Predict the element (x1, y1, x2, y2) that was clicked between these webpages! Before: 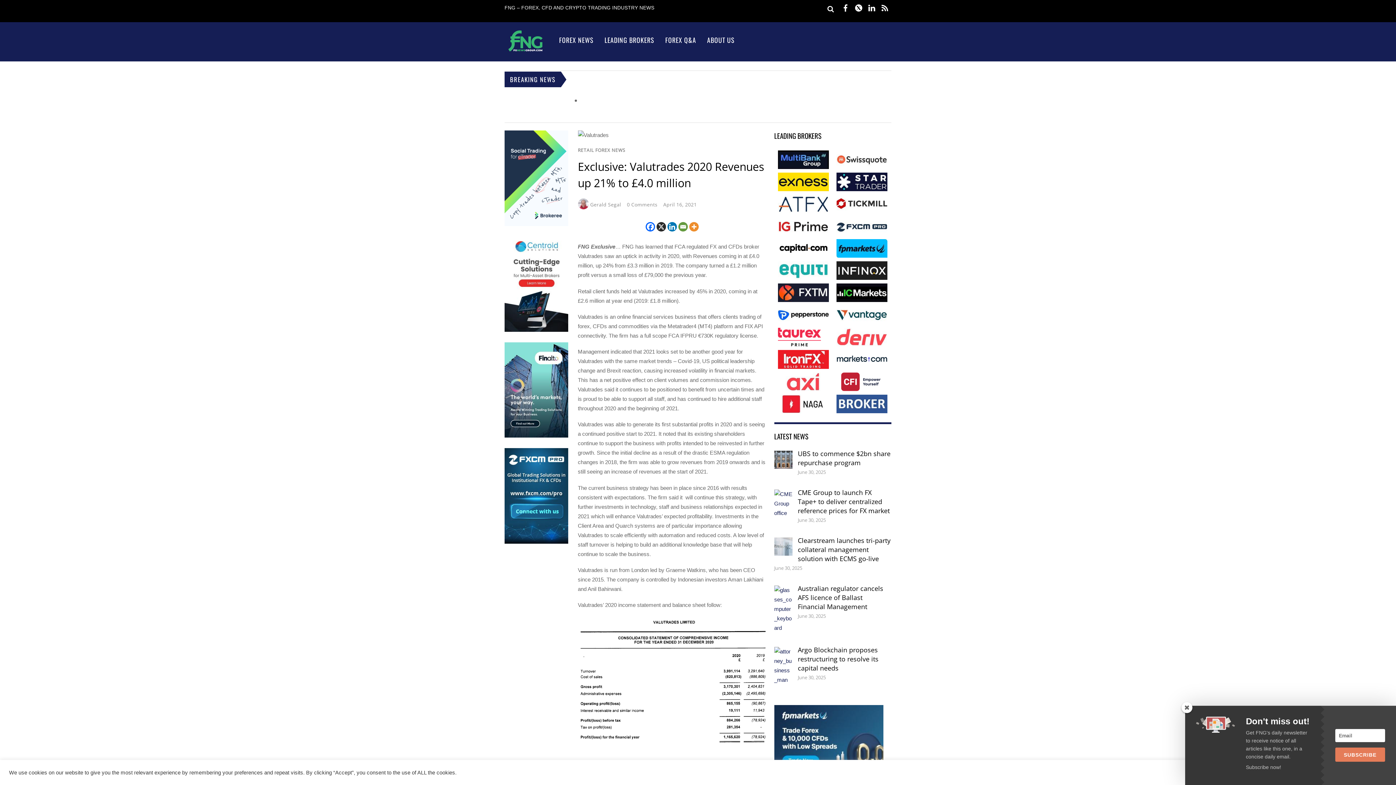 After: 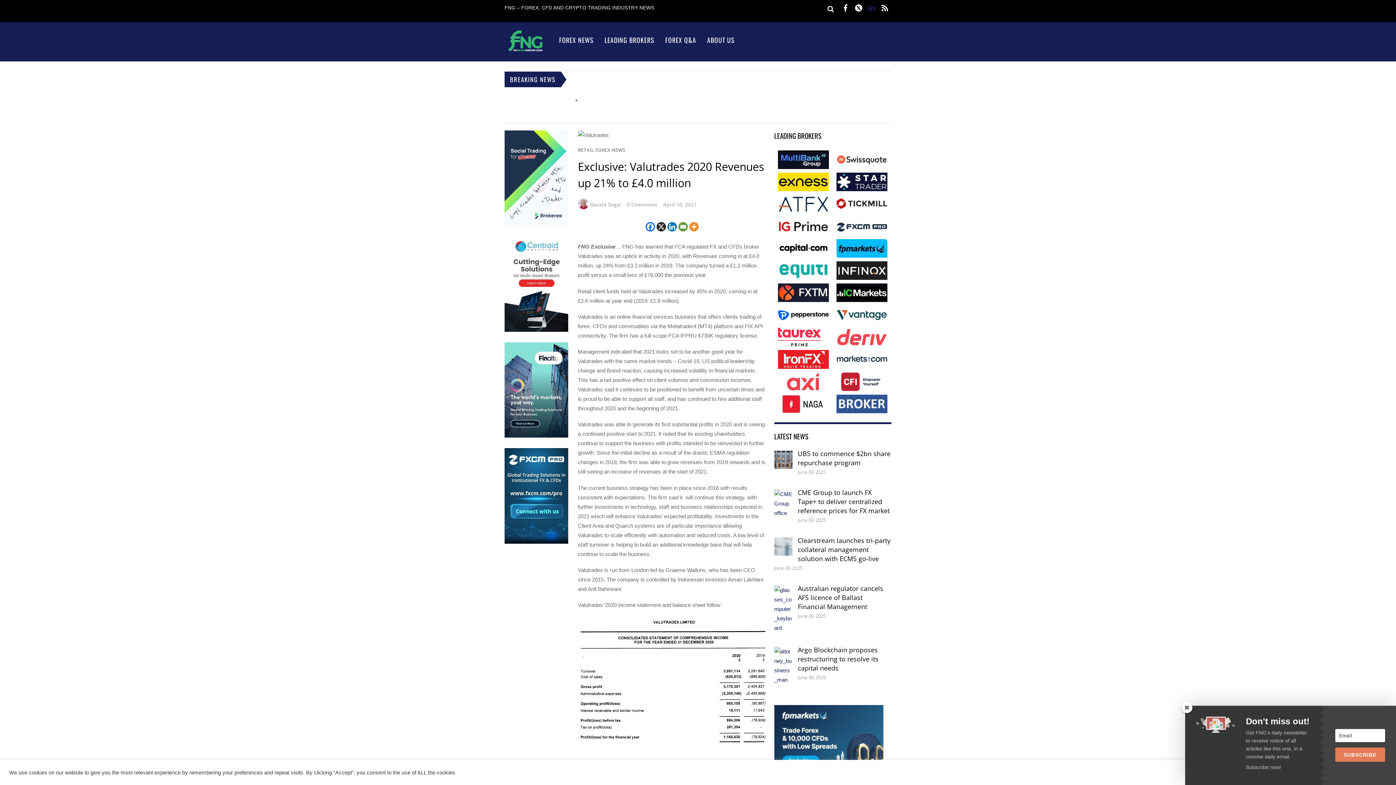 Action: bbox: (866, 3, 877, 11) label: linkedin